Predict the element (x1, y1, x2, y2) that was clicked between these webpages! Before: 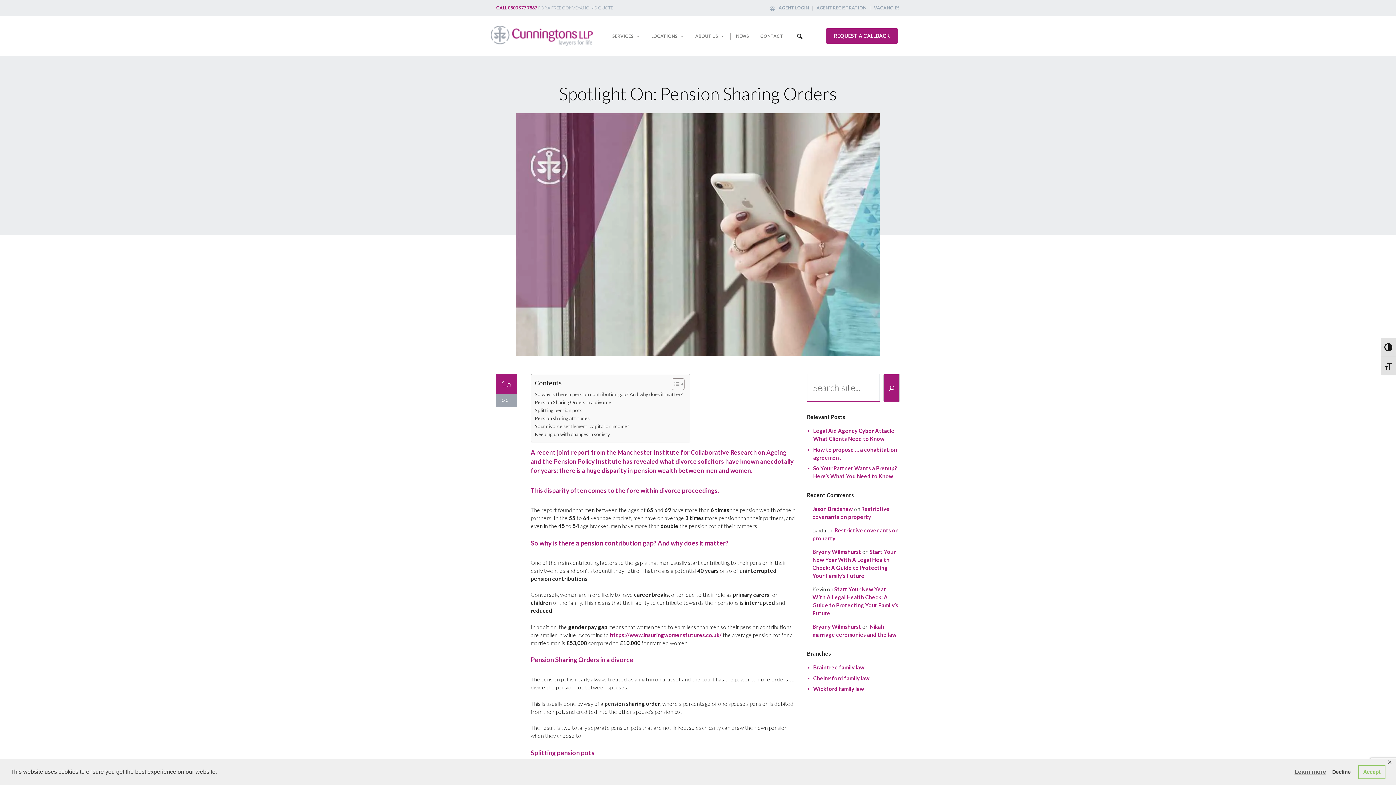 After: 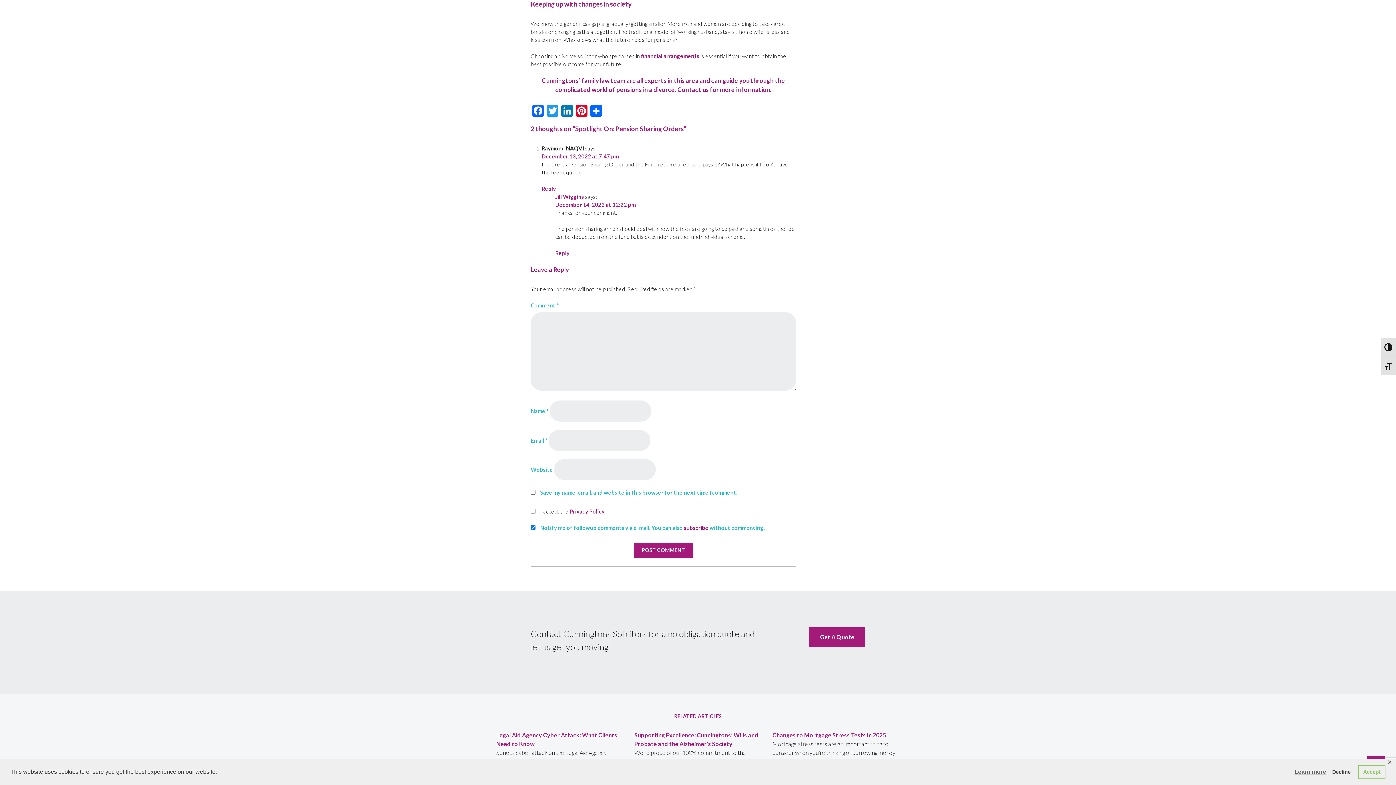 Action: bbox: (534, 430, 610, 438) label: Keeping up with changes in society